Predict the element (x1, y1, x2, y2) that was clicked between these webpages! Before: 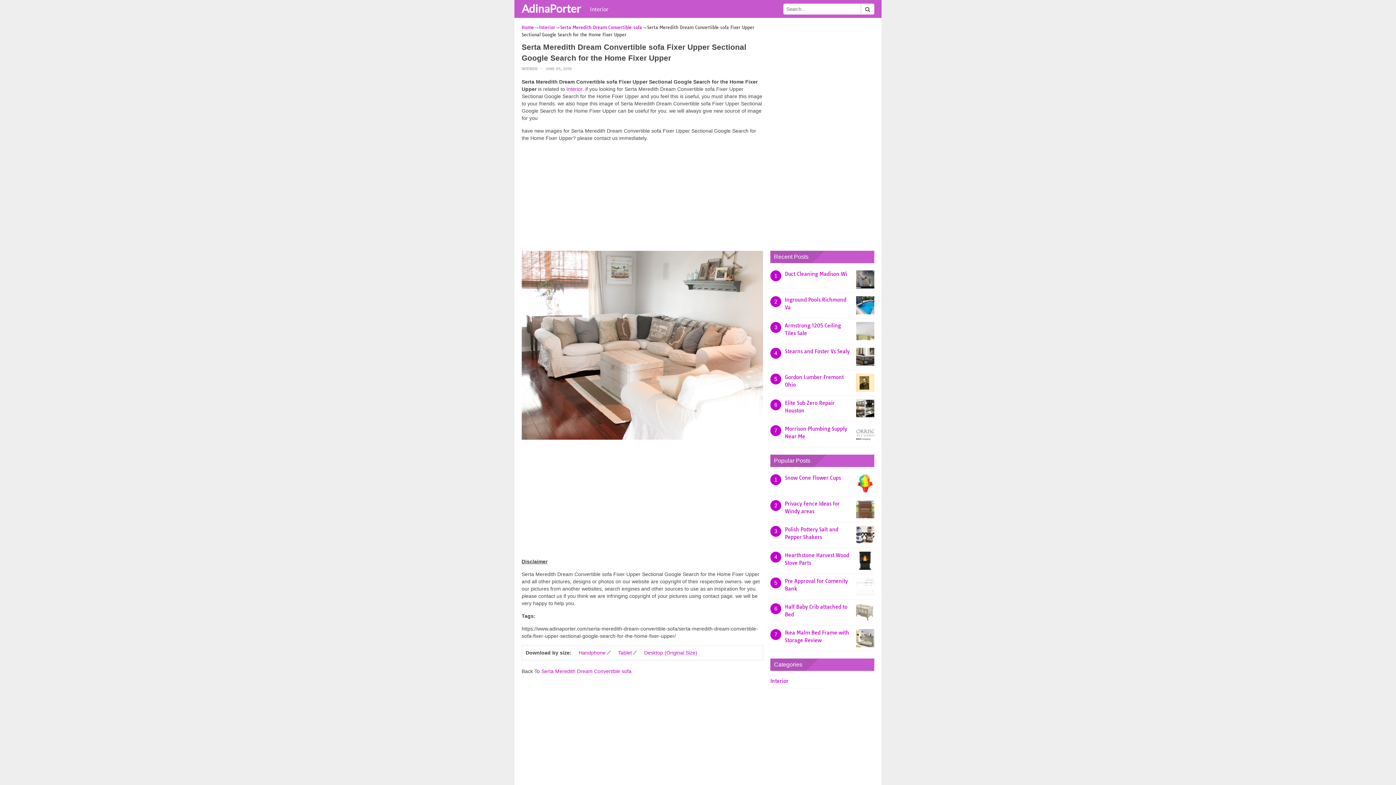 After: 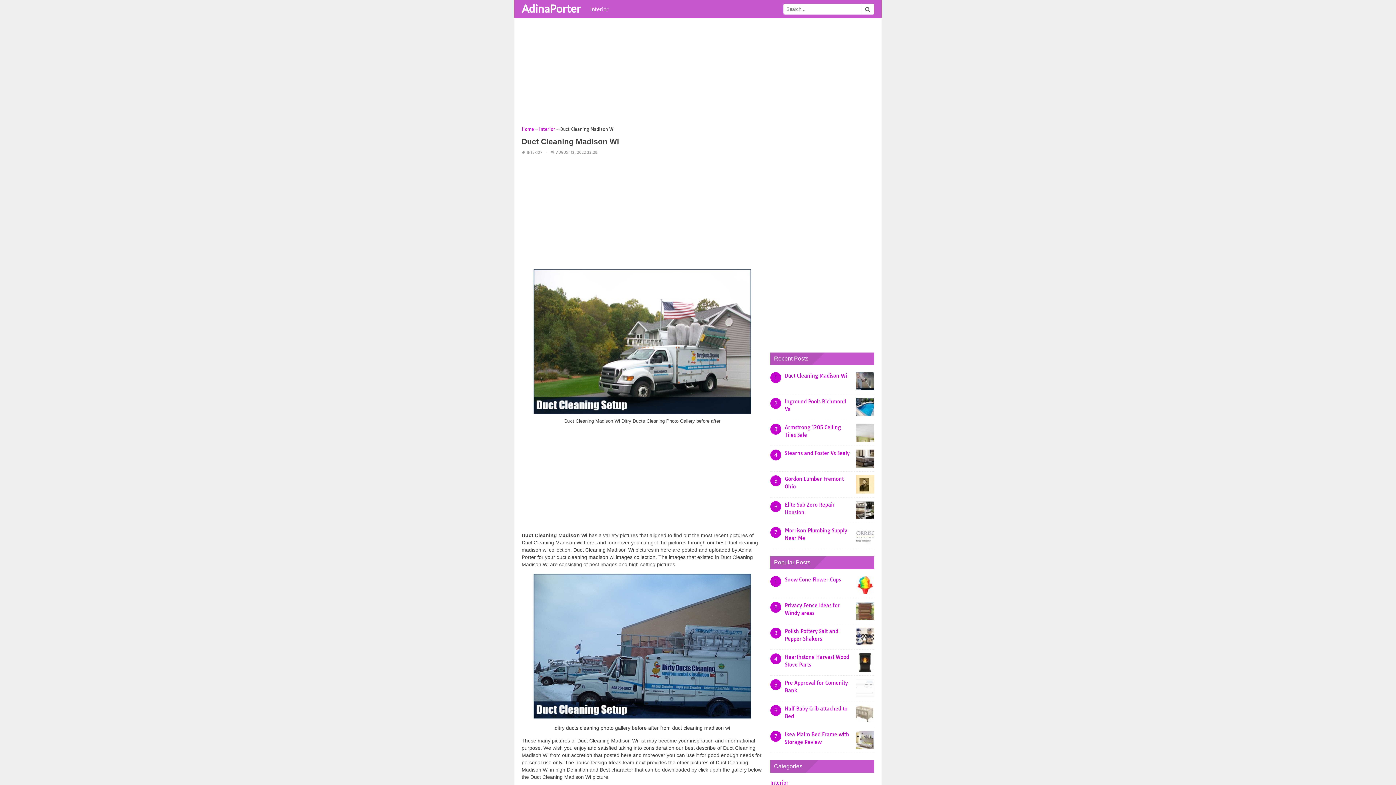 Action: label: Duct Cleaning Madison Wi bbox: (785, 270, 847, 277)